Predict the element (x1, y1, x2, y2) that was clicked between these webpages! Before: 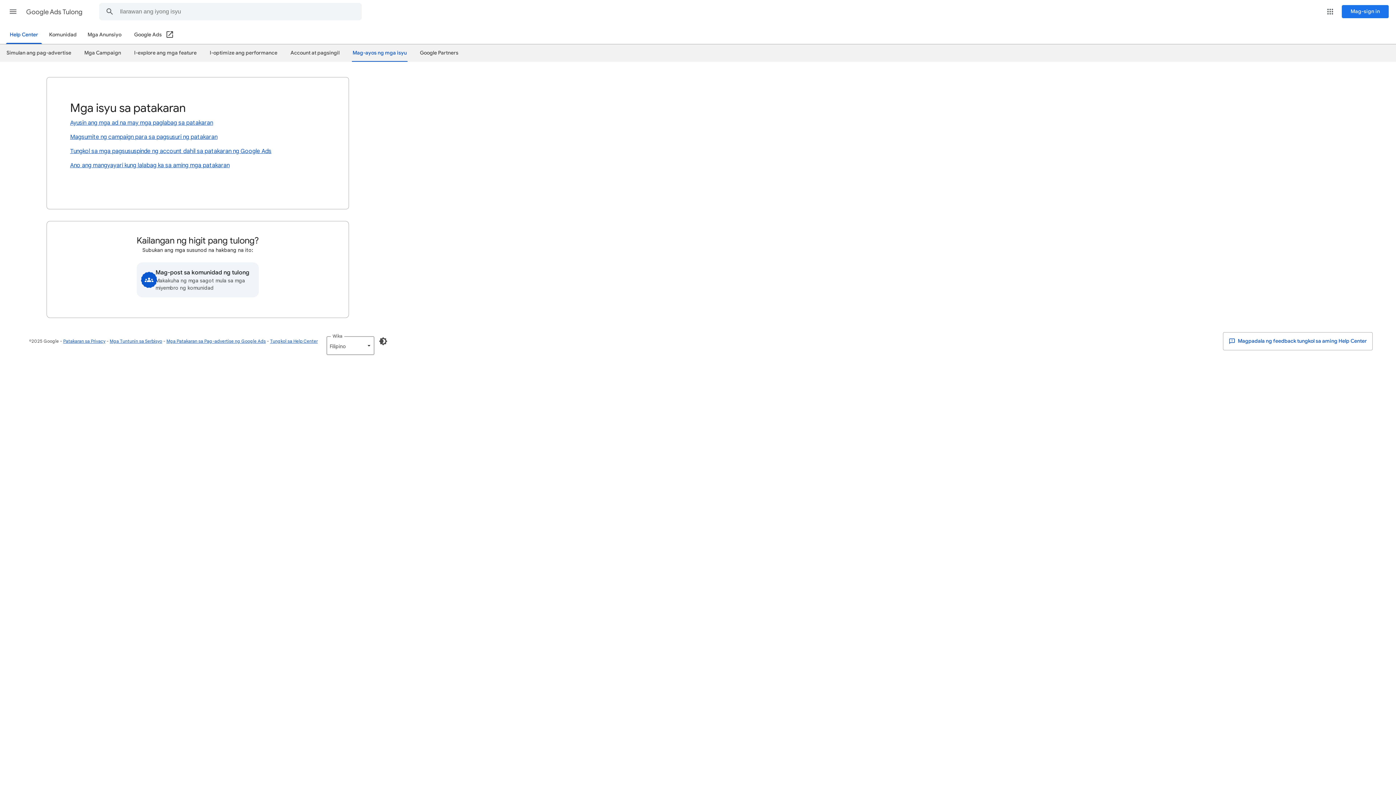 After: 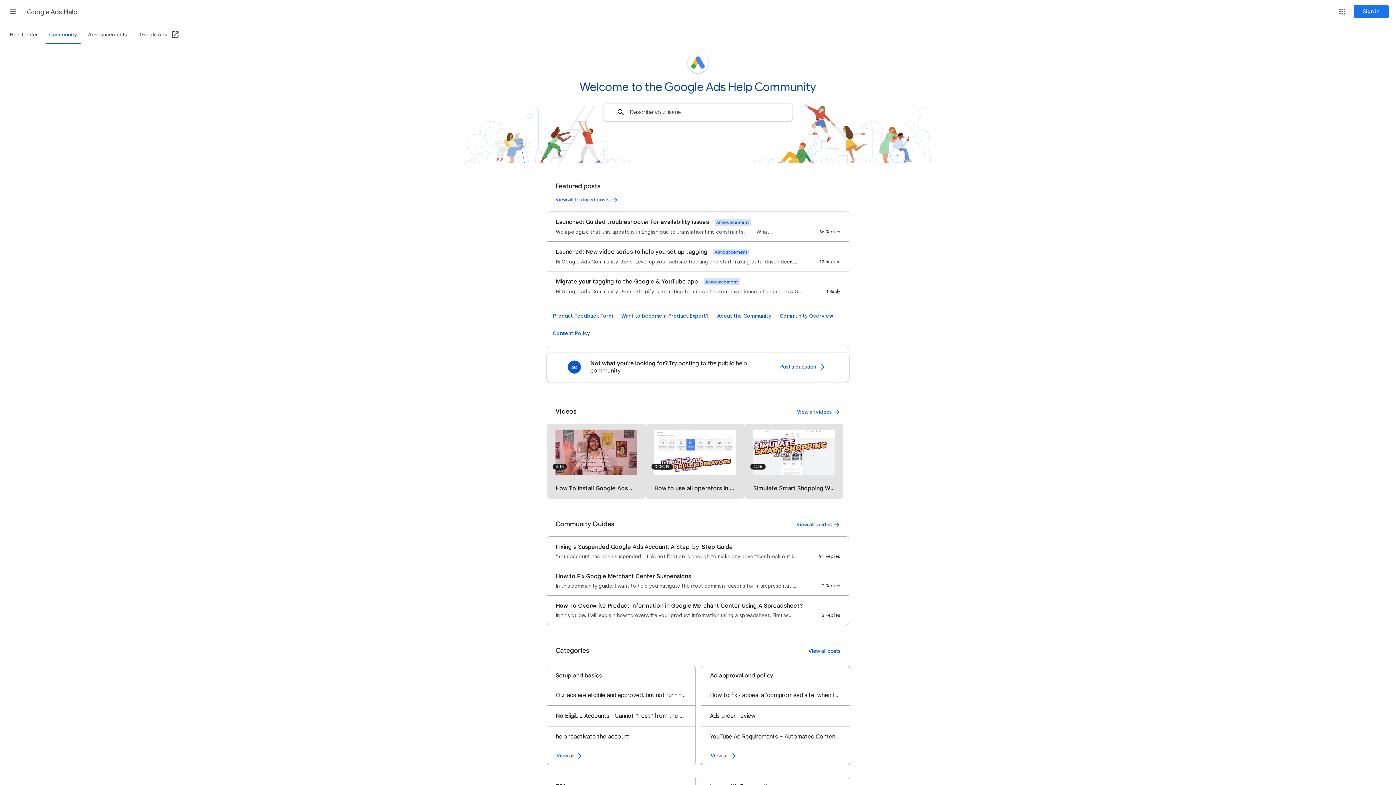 Action: label: Komunidad bbox: (45, 26, 80, 43)